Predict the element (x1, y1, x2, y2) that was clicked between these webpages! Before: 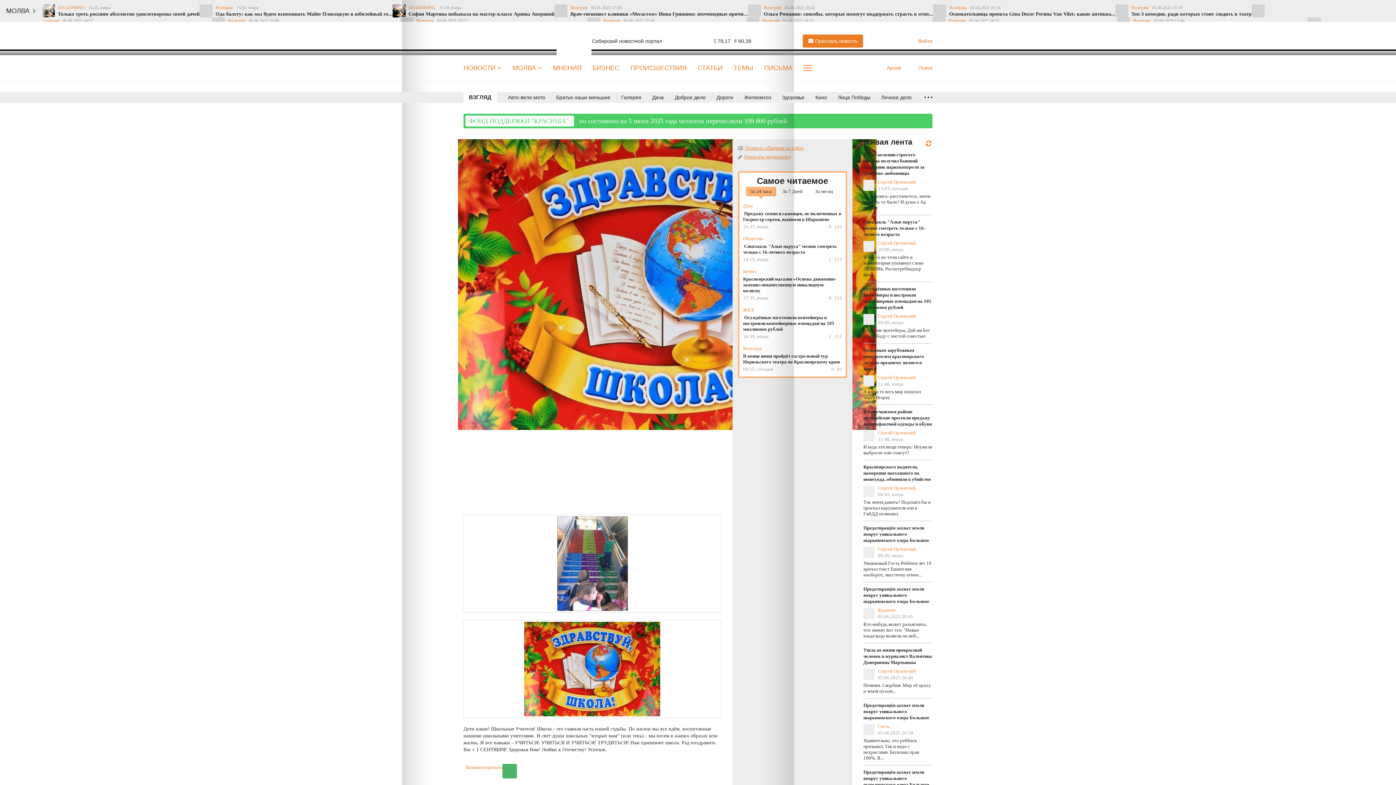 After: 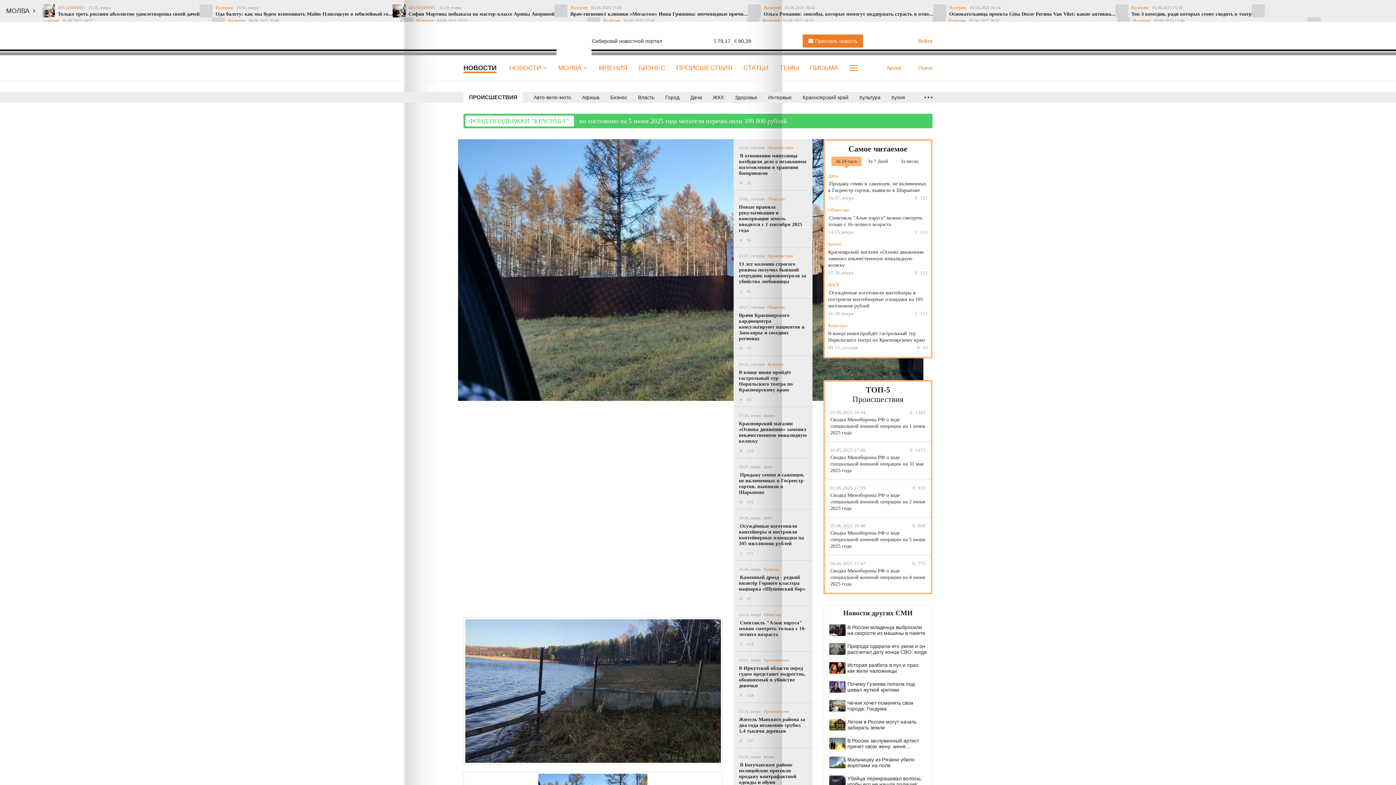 Action: bbox: (863, 586, 932, 604) label: Предотвращён захват земли вокруг уникального шарыповского озера Большое